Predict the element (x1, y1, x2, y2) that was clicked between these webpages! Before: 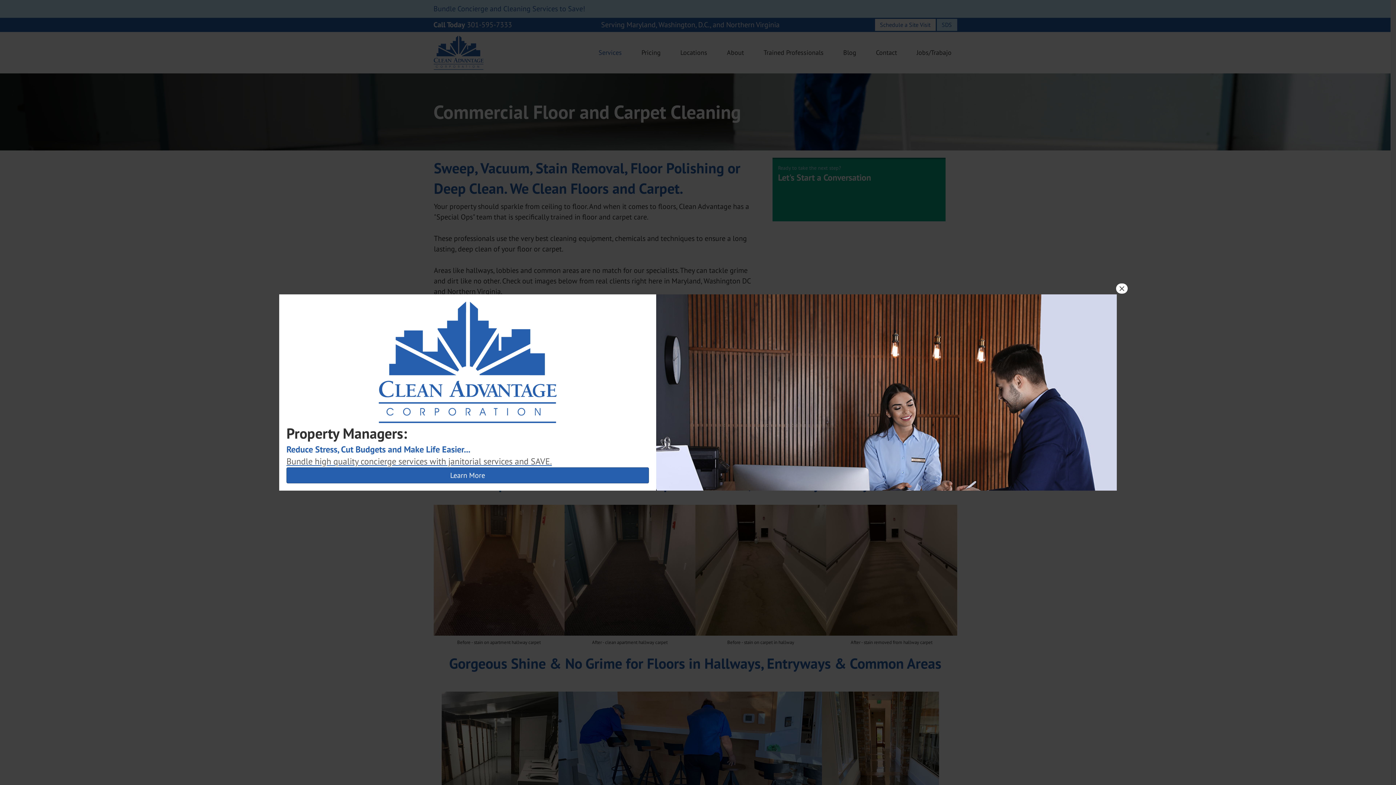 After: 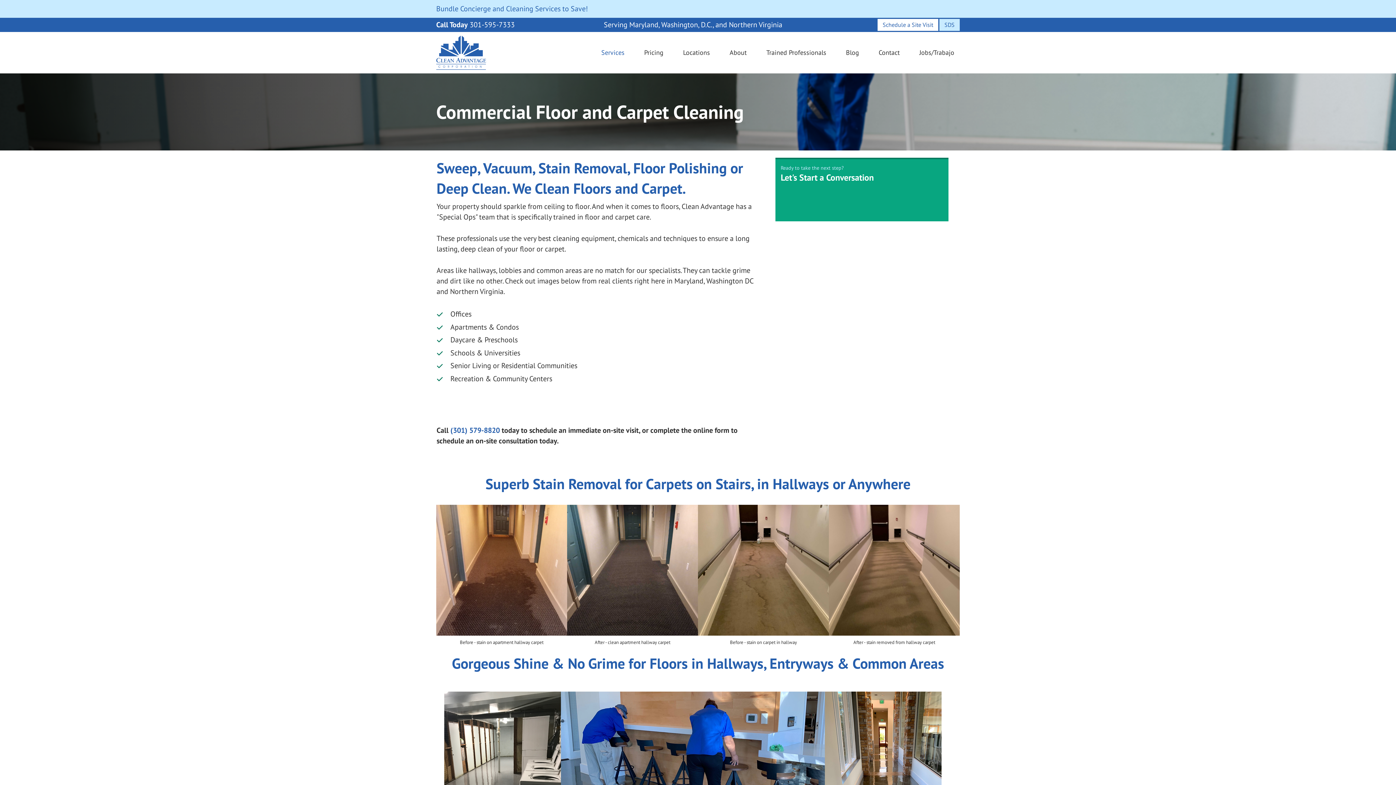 Action: bbox: (1116, 283, 1128, 293) label: Close